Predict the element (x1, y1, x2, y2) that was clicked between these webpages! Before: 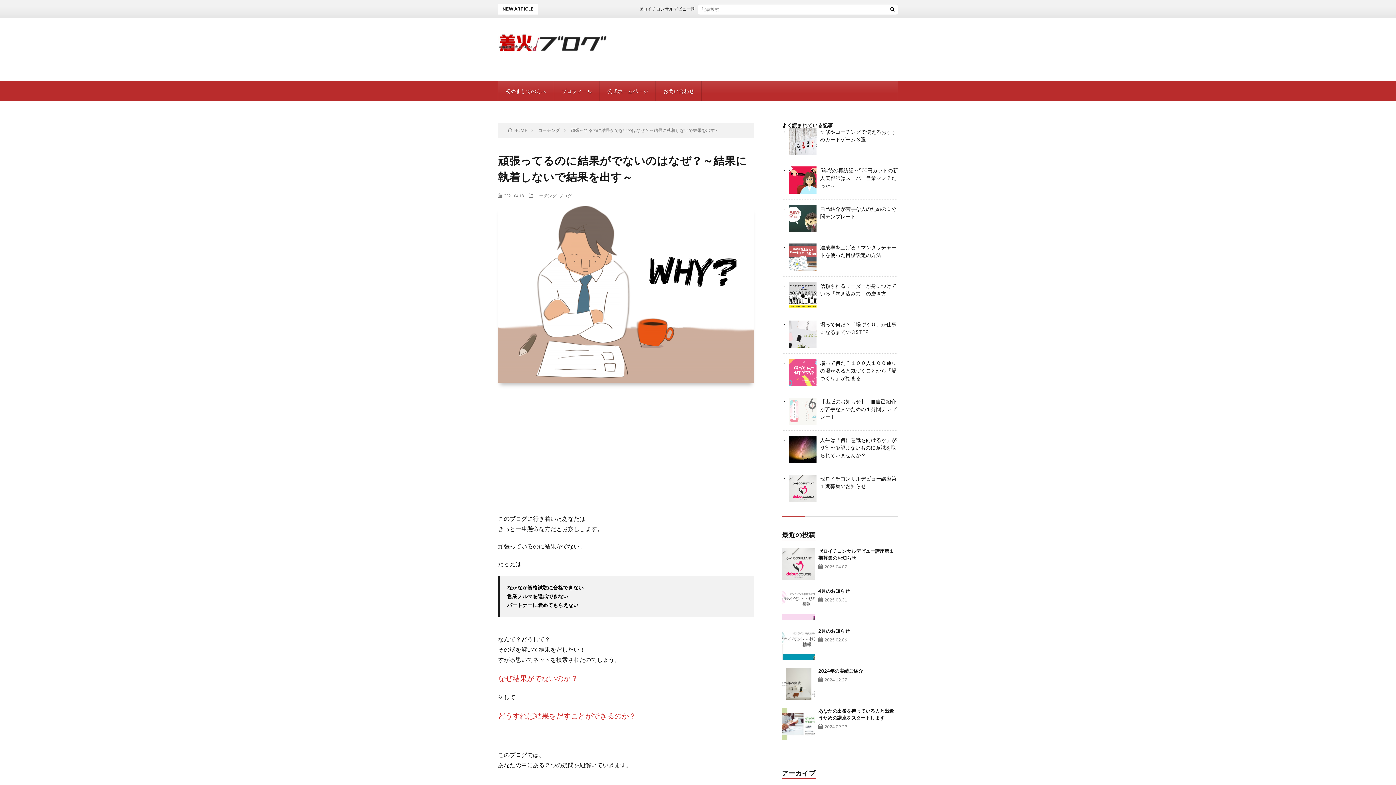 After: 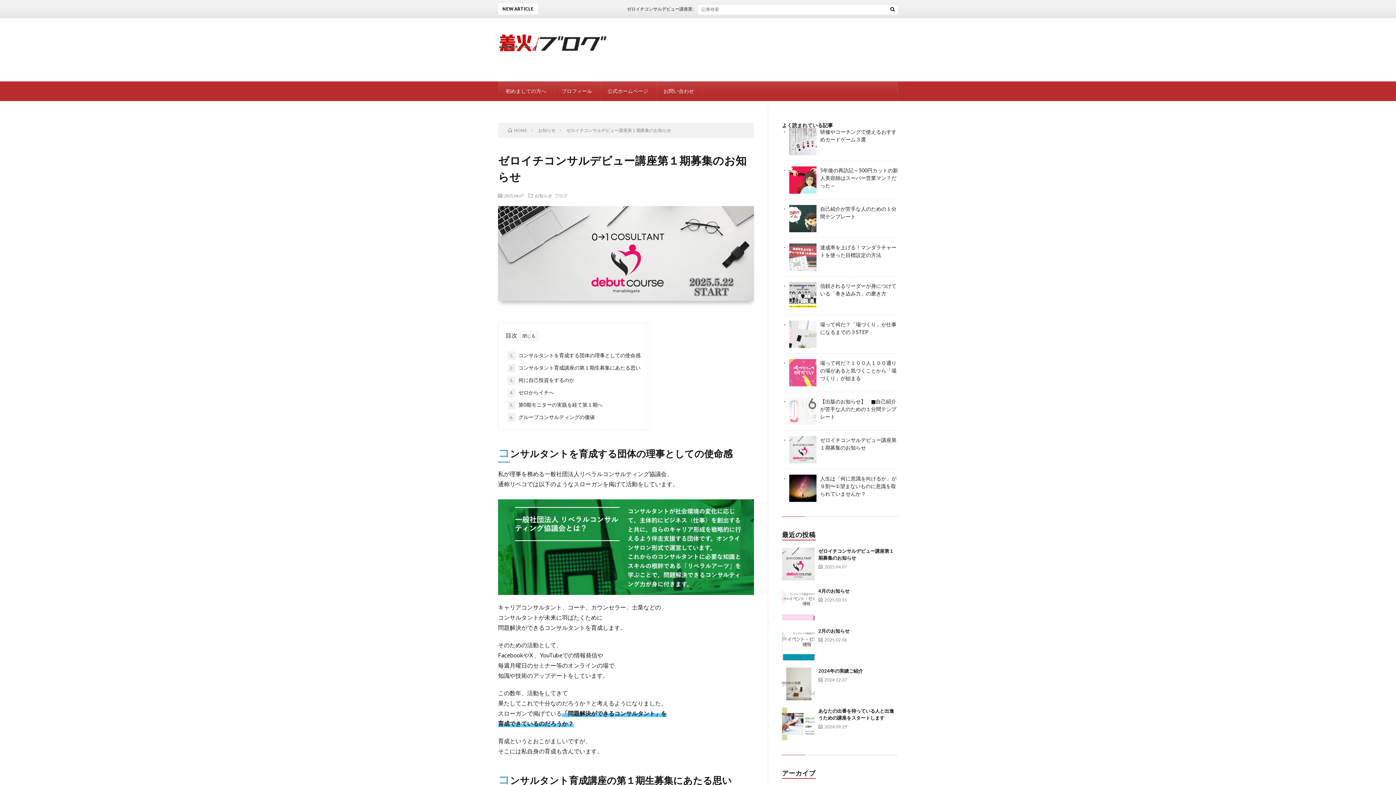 Action: bbox: (782, 548, 814, 580)